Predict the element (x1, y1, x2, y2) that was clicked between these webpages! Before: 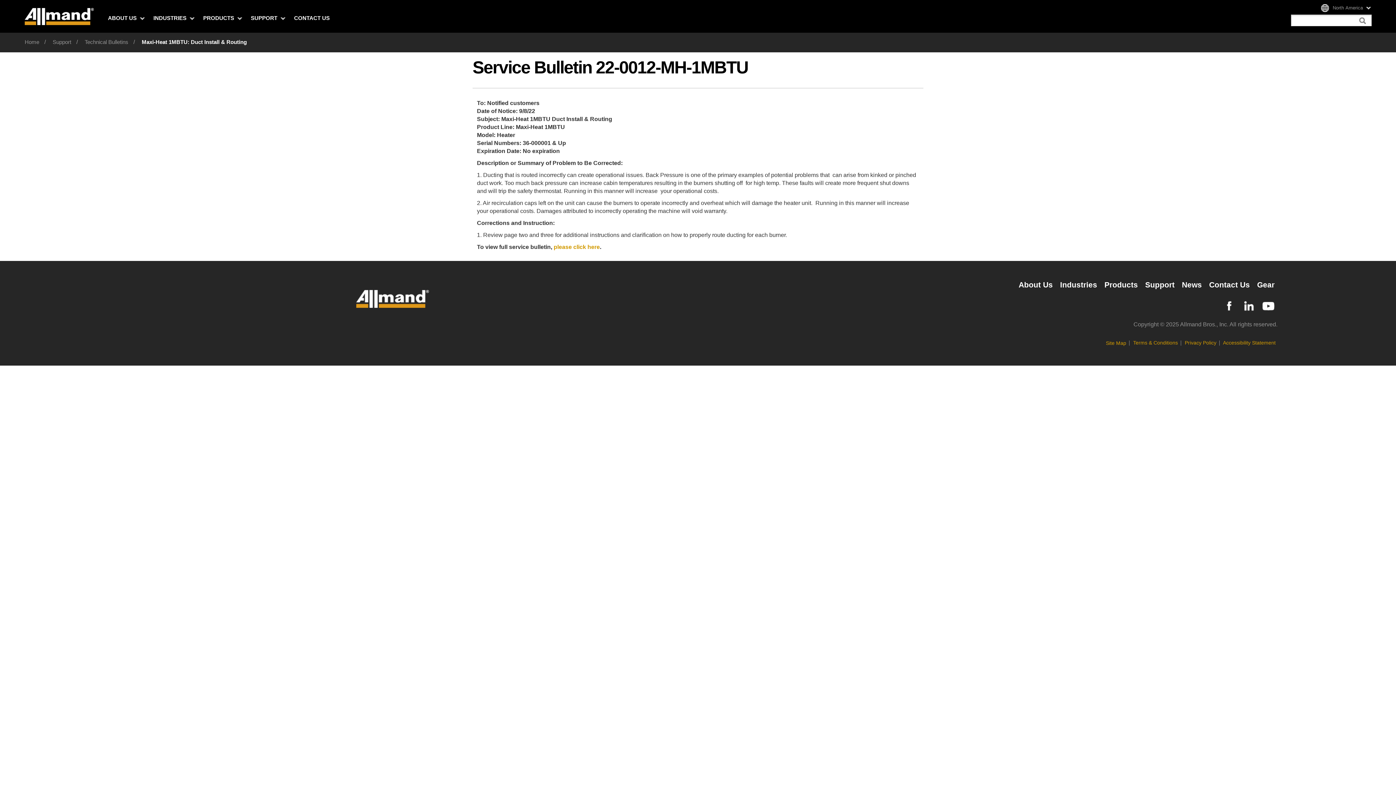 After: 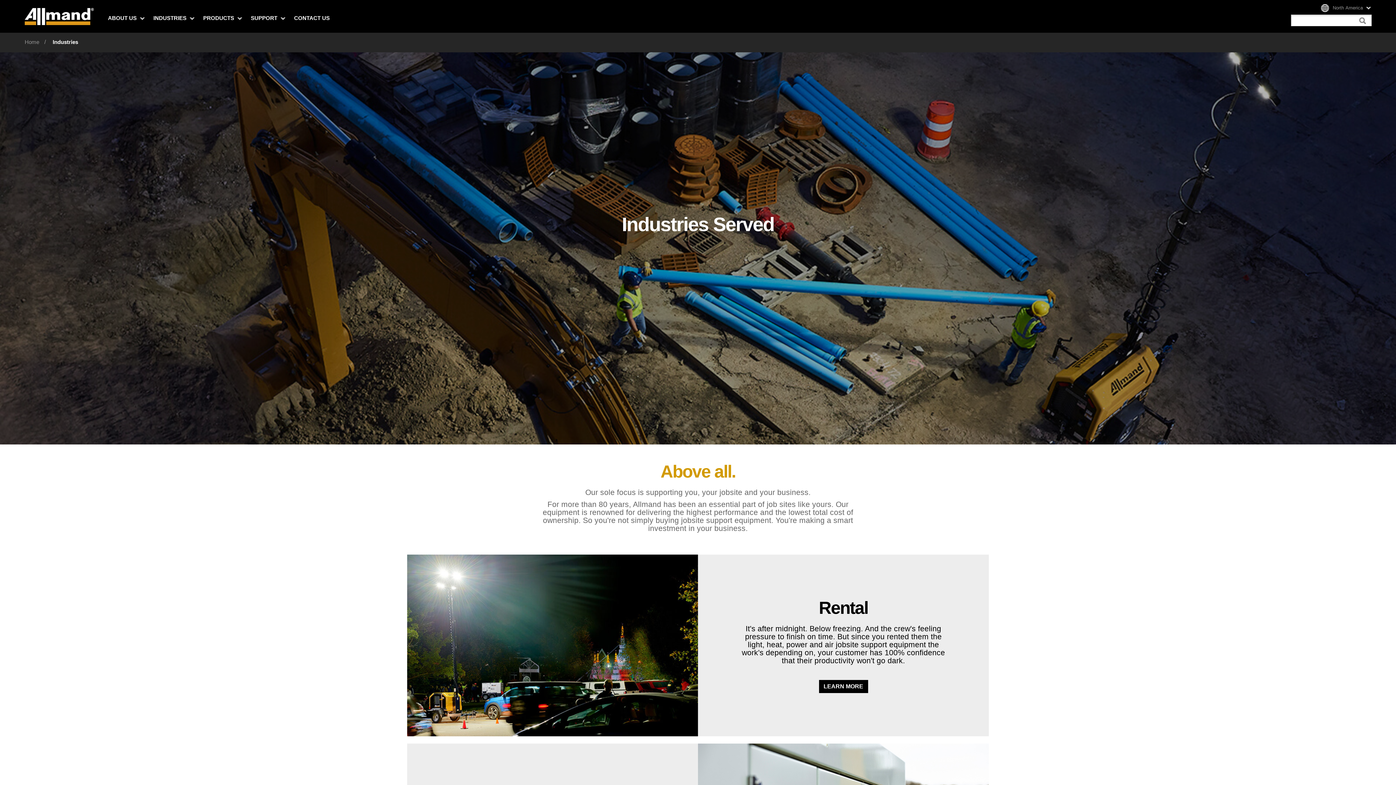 Action: bbox: (149, 0, 198, 32) label: INDUSTRIES